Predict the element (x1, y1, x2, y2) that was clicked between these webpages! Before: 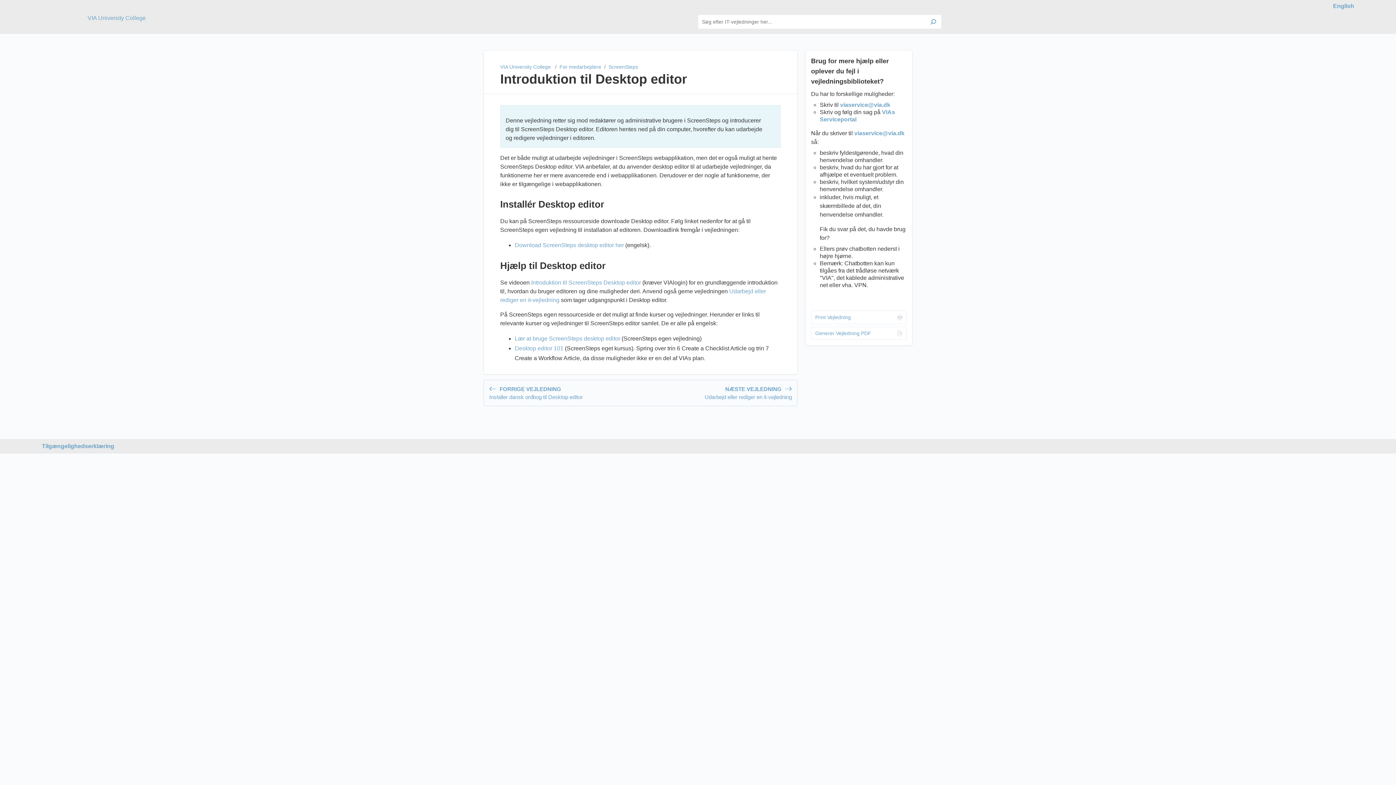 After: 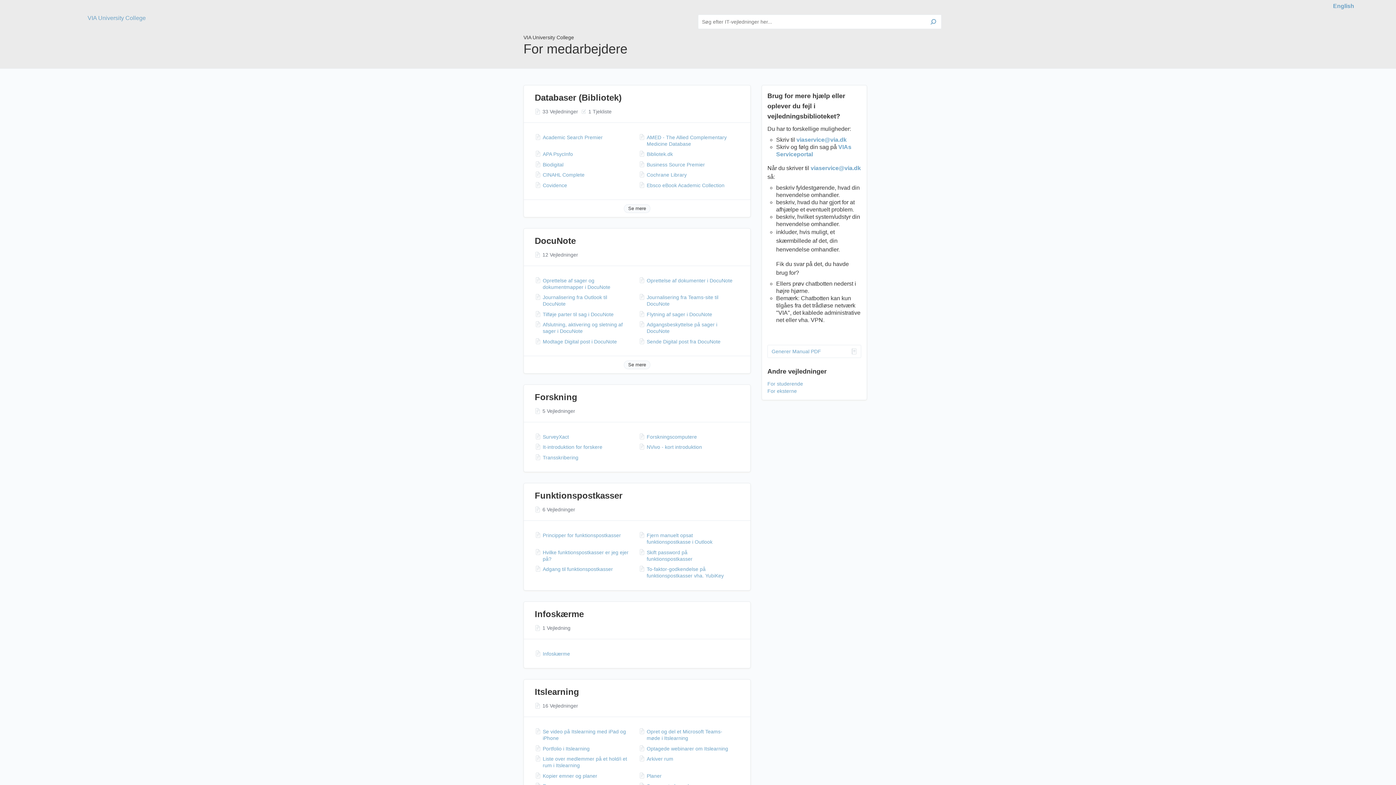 Action: bbox: (559, 64, 601, 69) label: For medarbejdere